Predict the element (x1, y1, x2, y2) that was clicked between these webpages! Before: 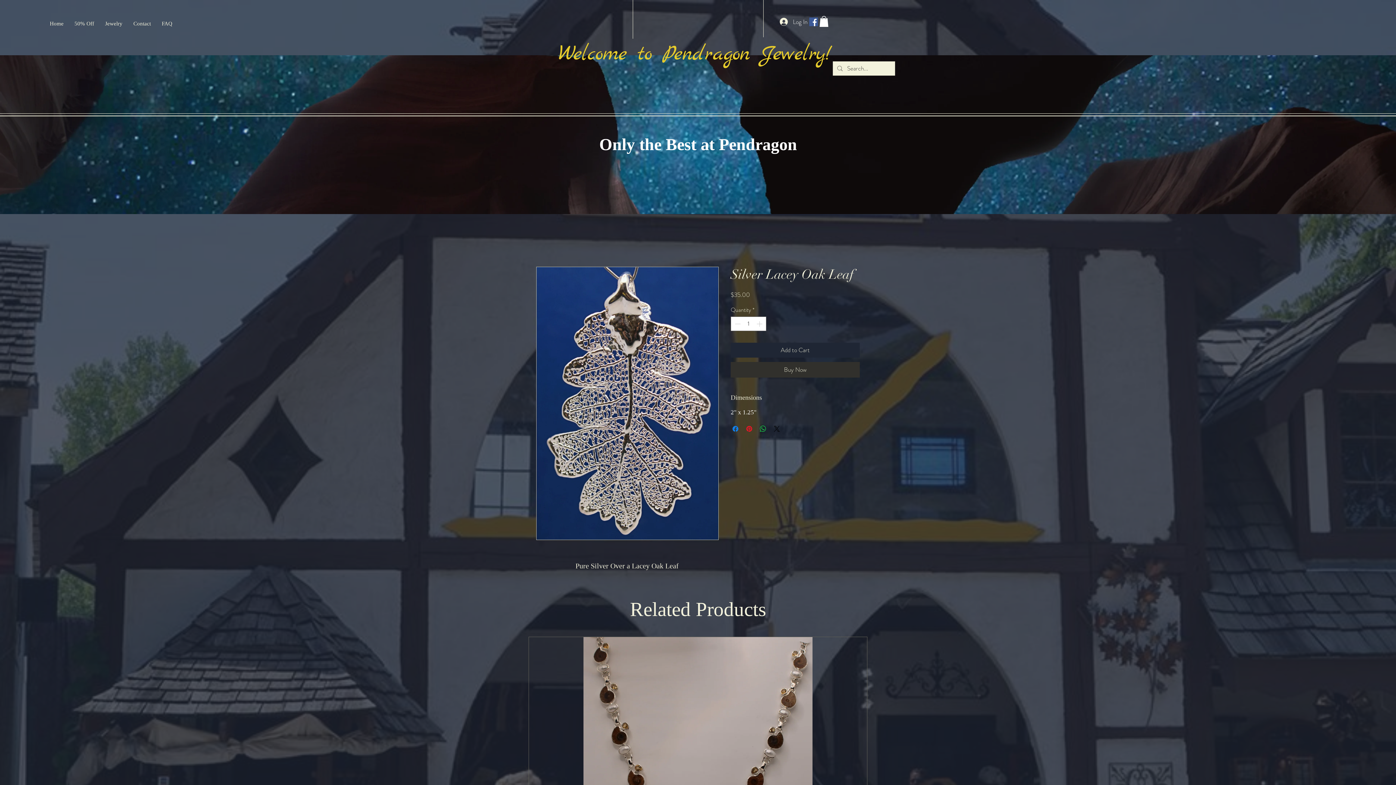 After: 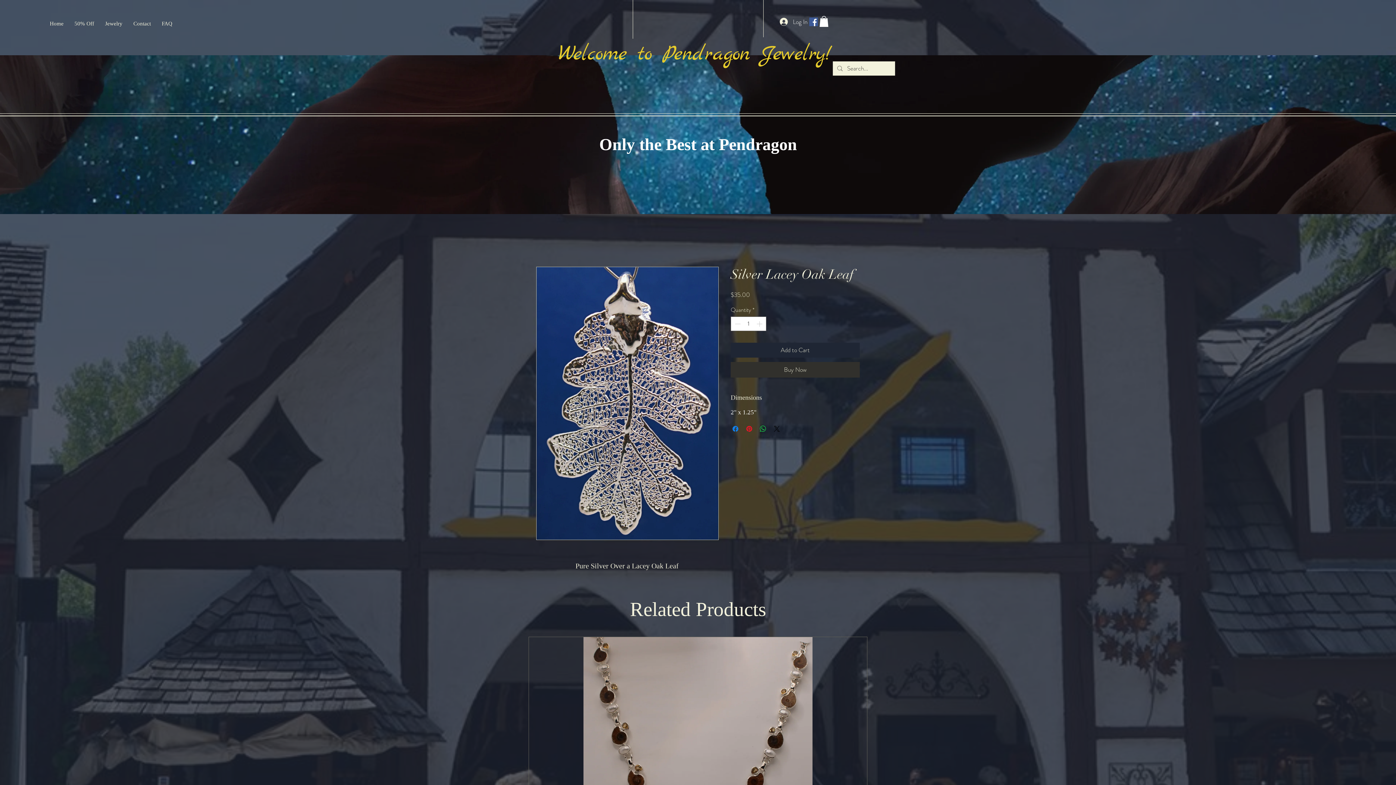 Action: bbox: (819, 16, 828, 26)